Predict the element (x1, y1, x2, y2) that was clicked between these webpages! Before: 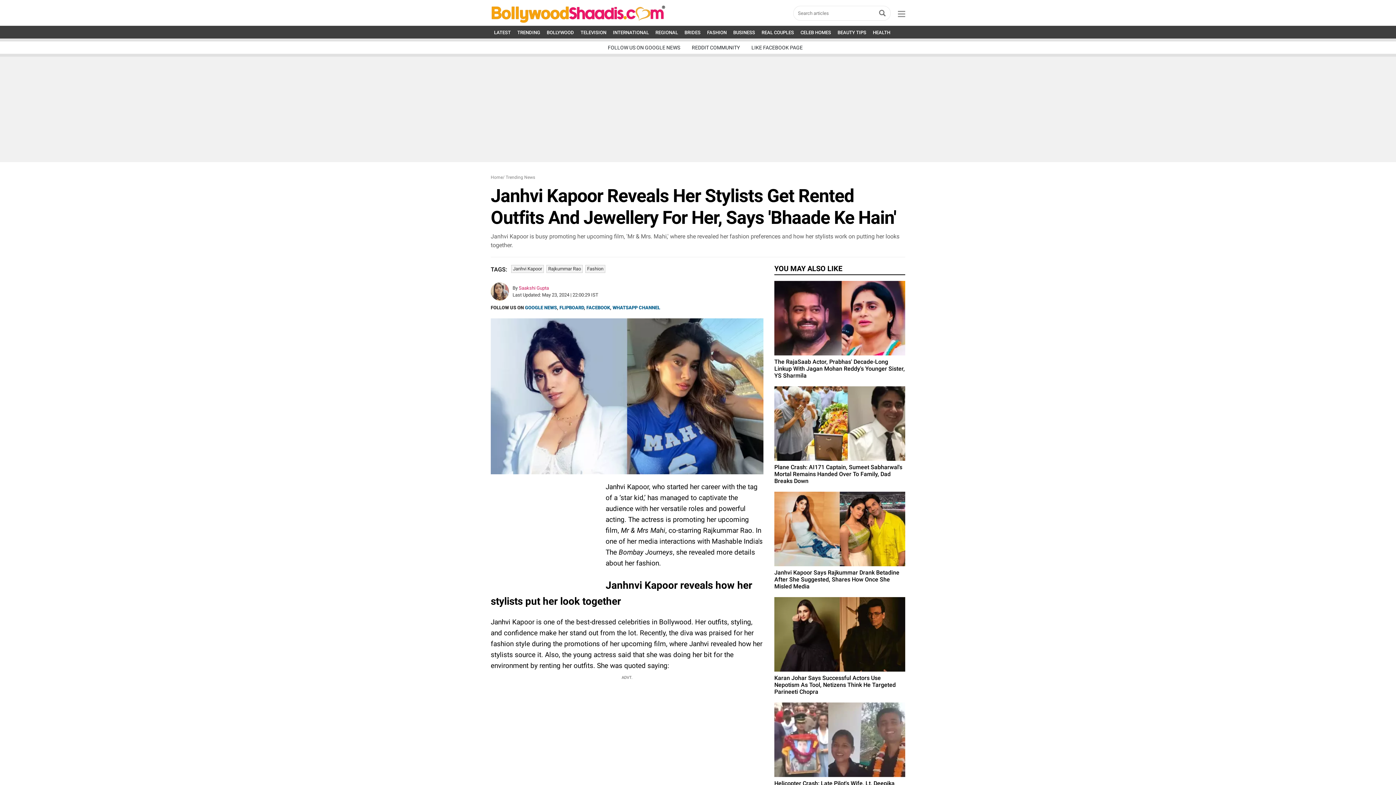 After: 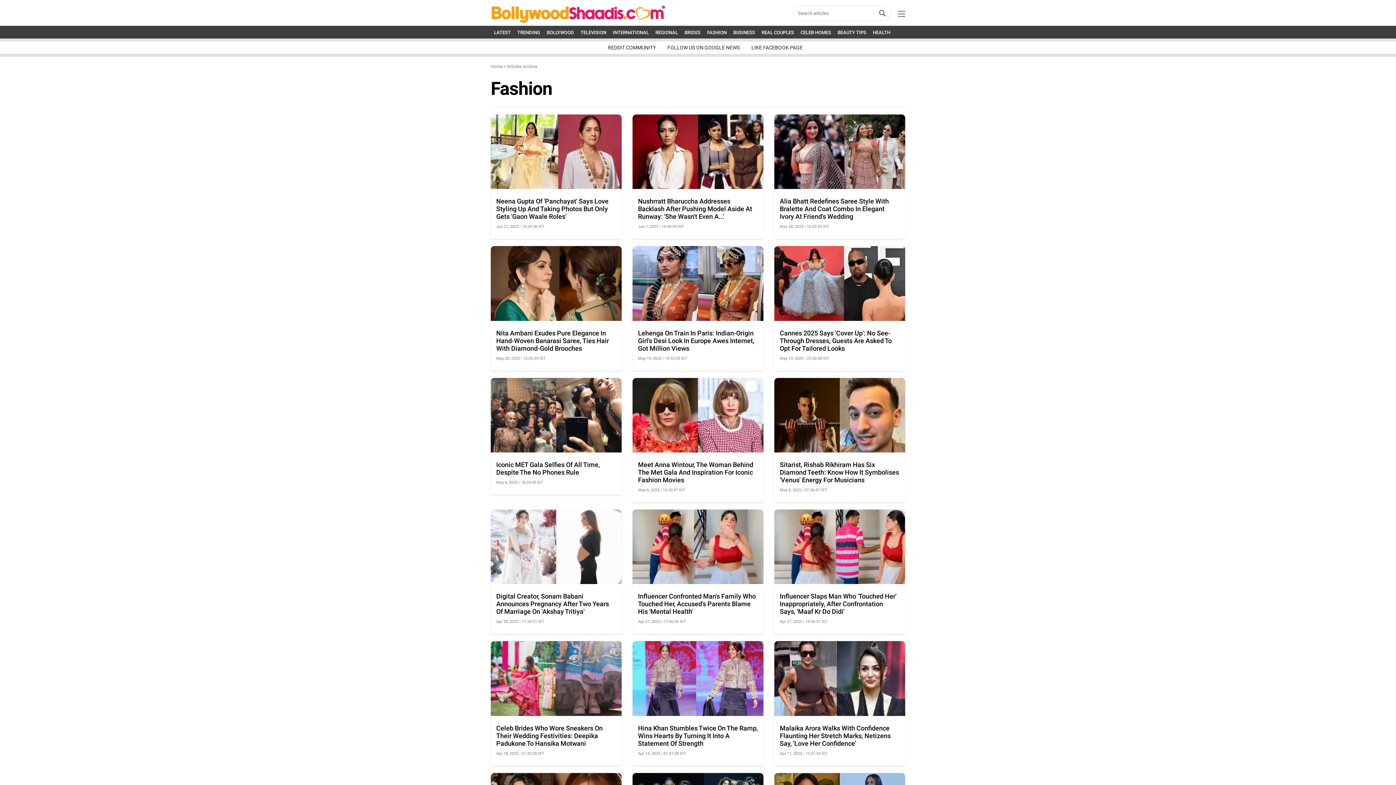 Action: bbox: (585, 265, 605, 273) label: Fashion